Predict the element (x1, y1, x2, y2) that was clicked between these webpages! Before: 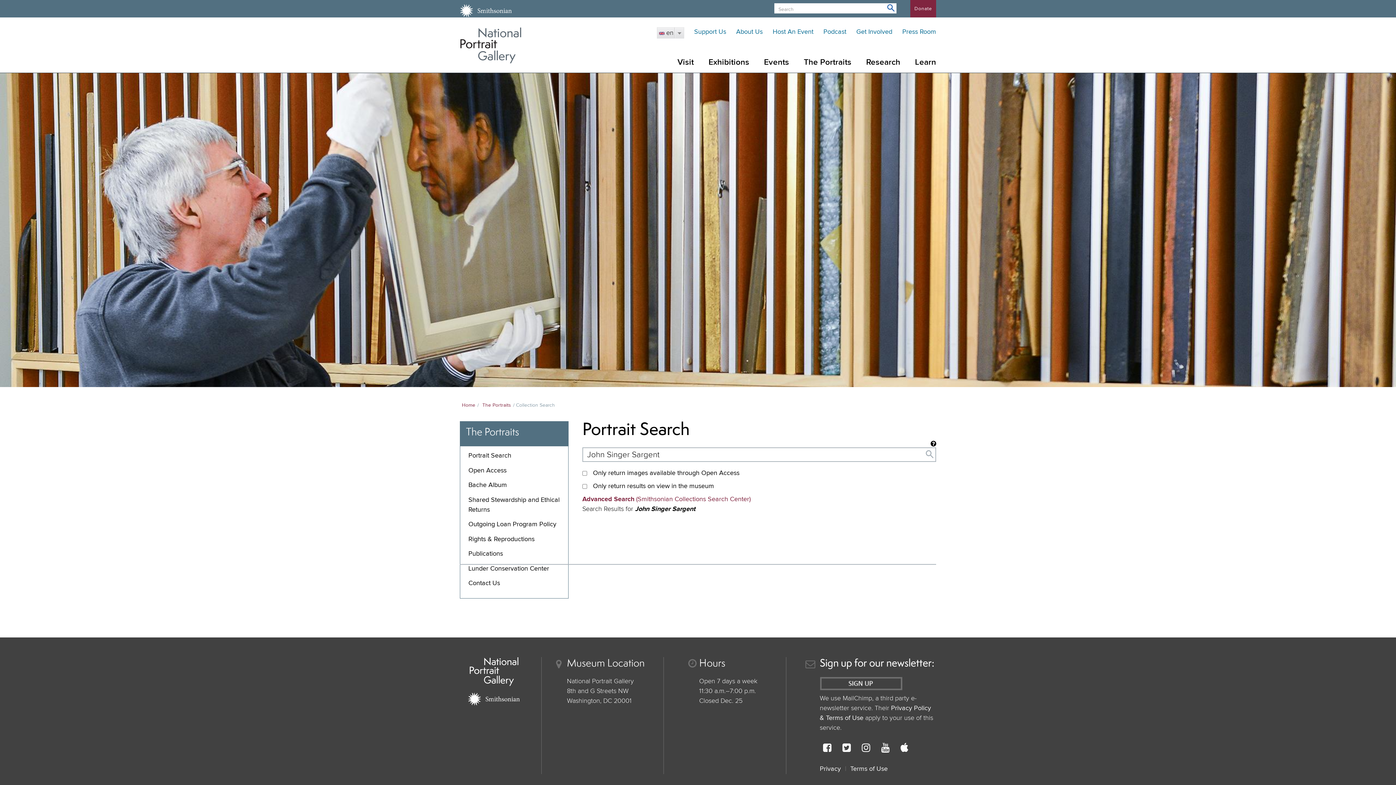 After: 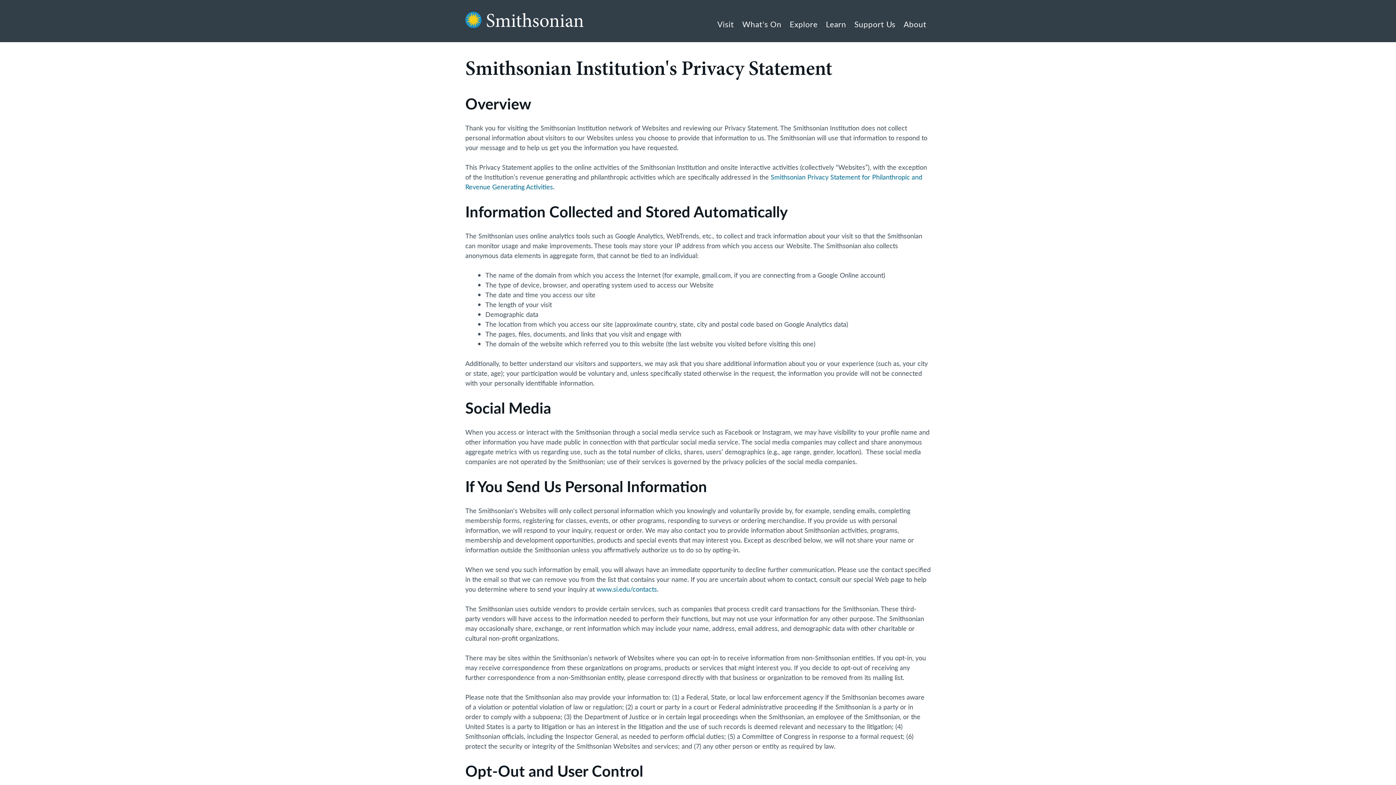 Action: bbox: (819, 766, 848, 772) label: Privacy